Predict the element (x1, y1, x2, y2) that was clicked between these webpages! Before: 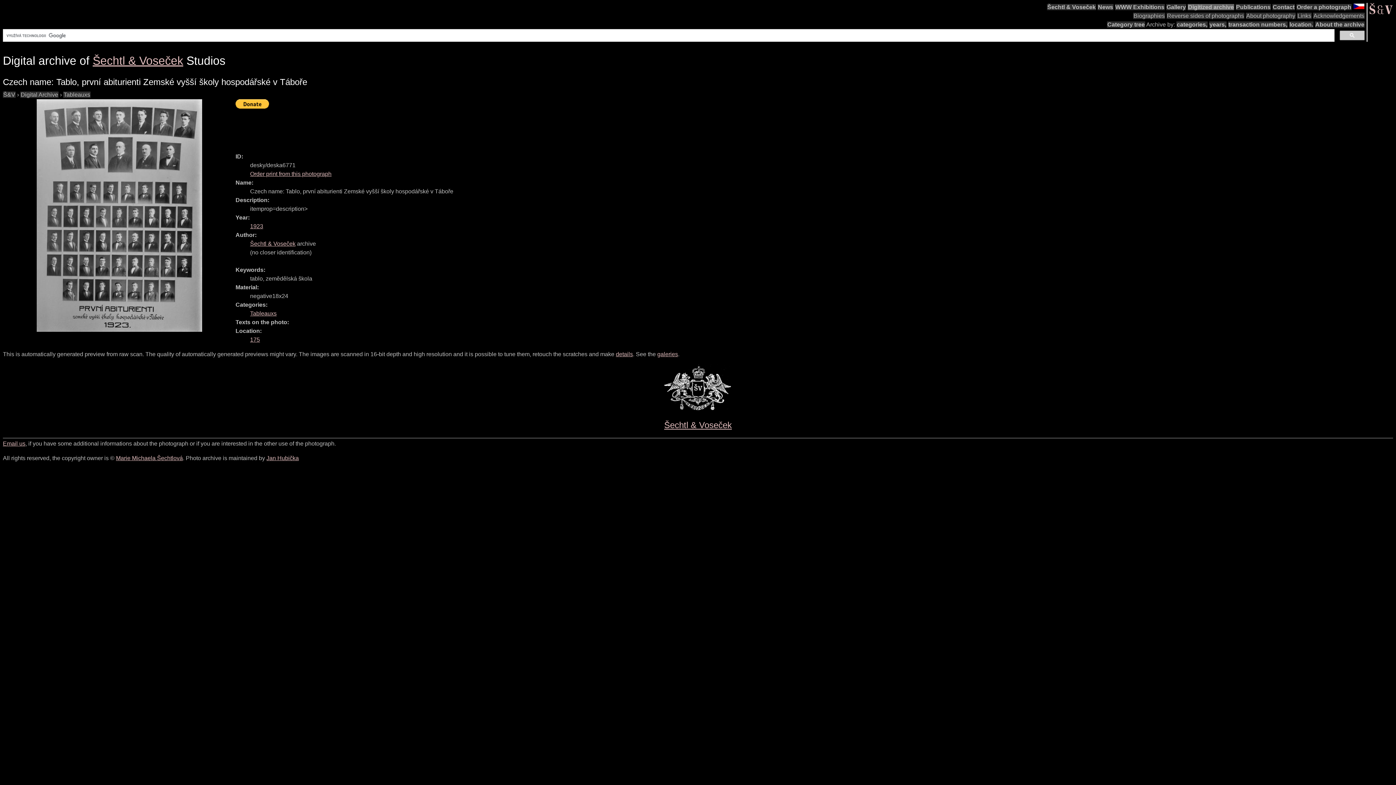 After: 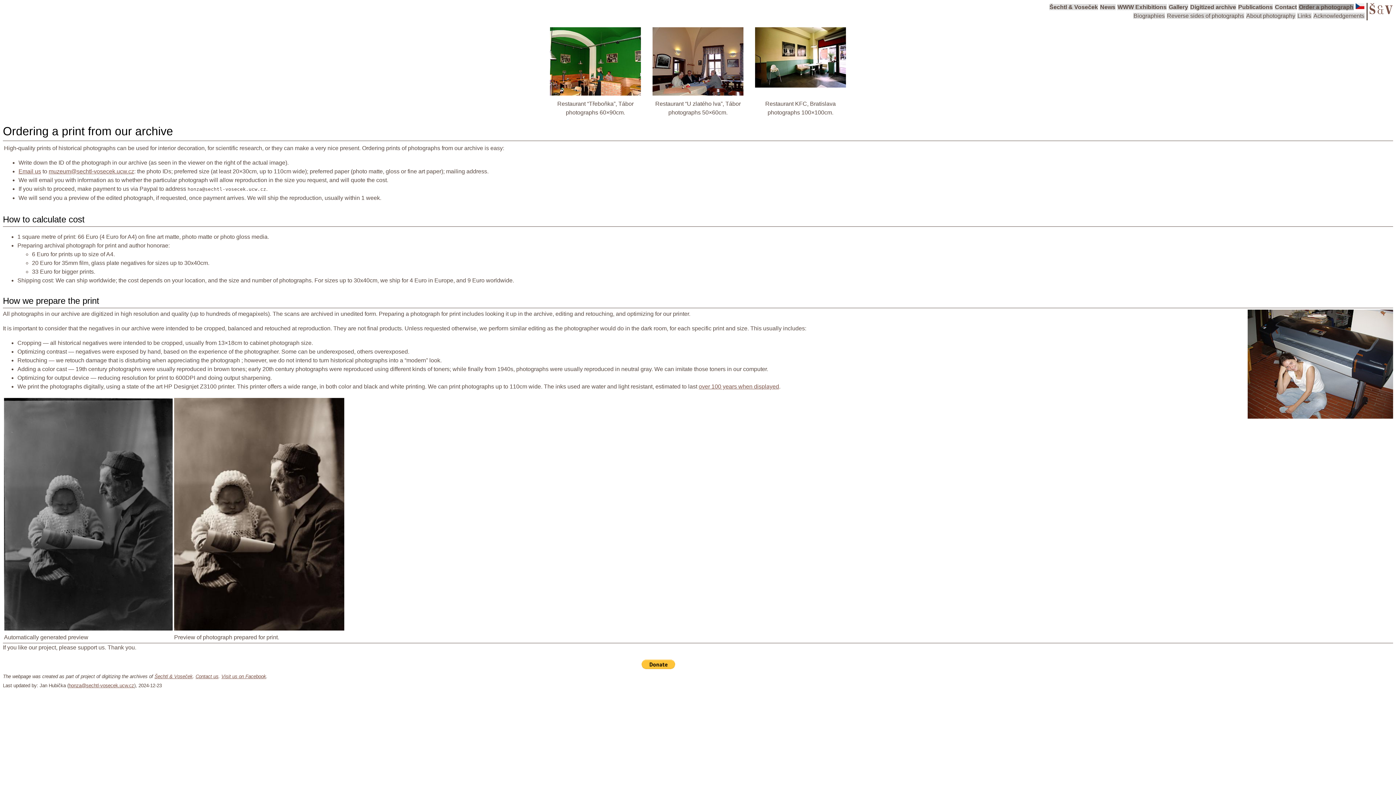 Action: bbox: (250, 170, 331, 177) label: Order print from this photograph